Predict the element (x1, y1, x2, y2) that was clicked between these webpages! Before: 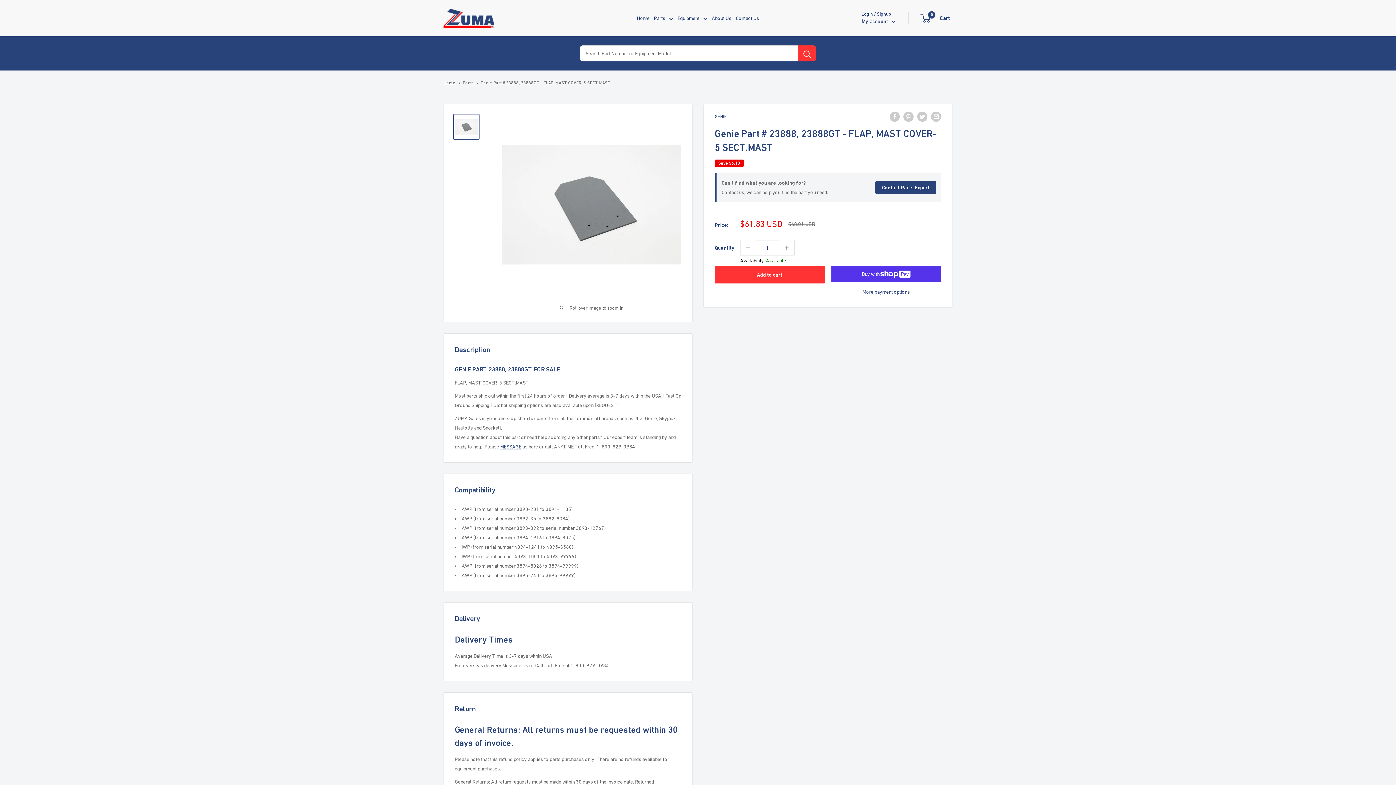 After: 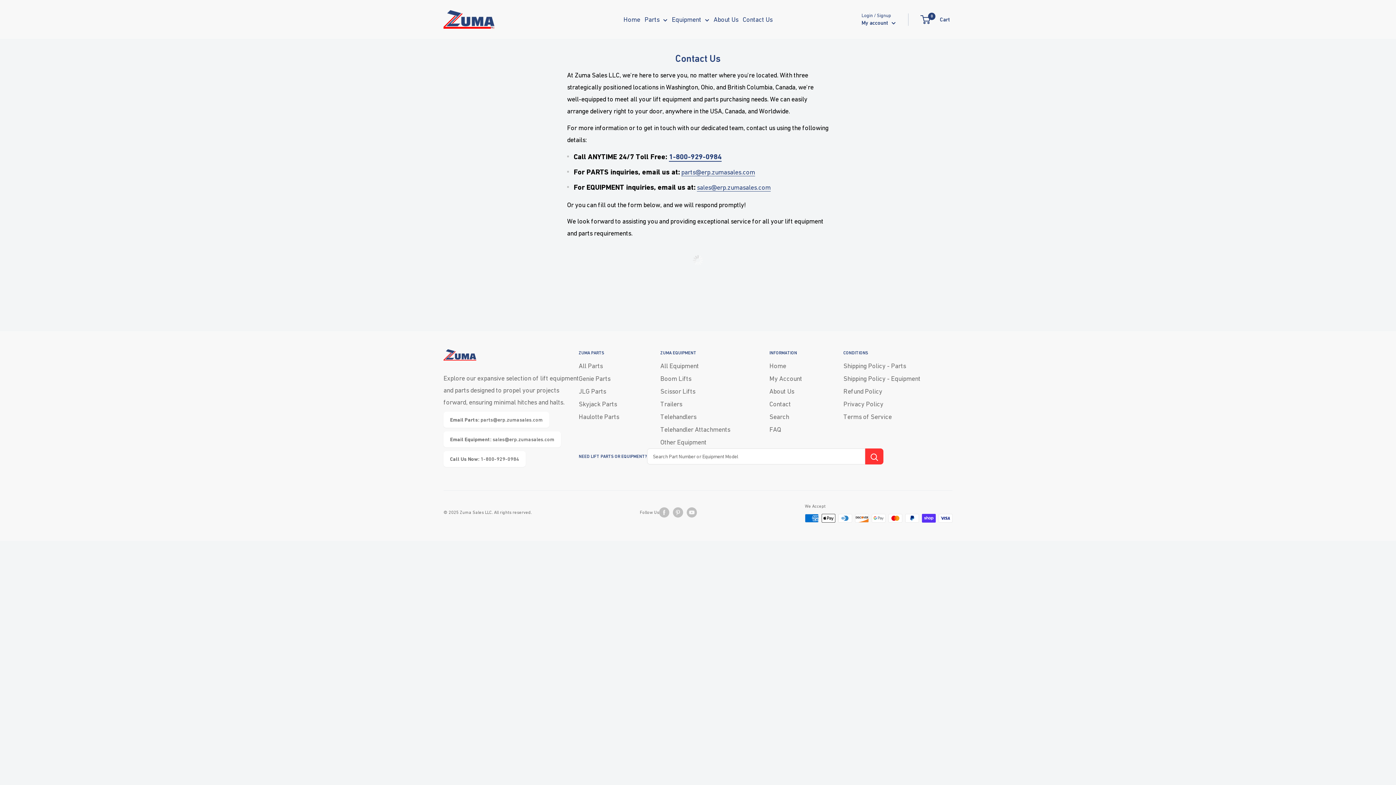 Action: label: Contact Us bbox: (736, 13, 759, 22)